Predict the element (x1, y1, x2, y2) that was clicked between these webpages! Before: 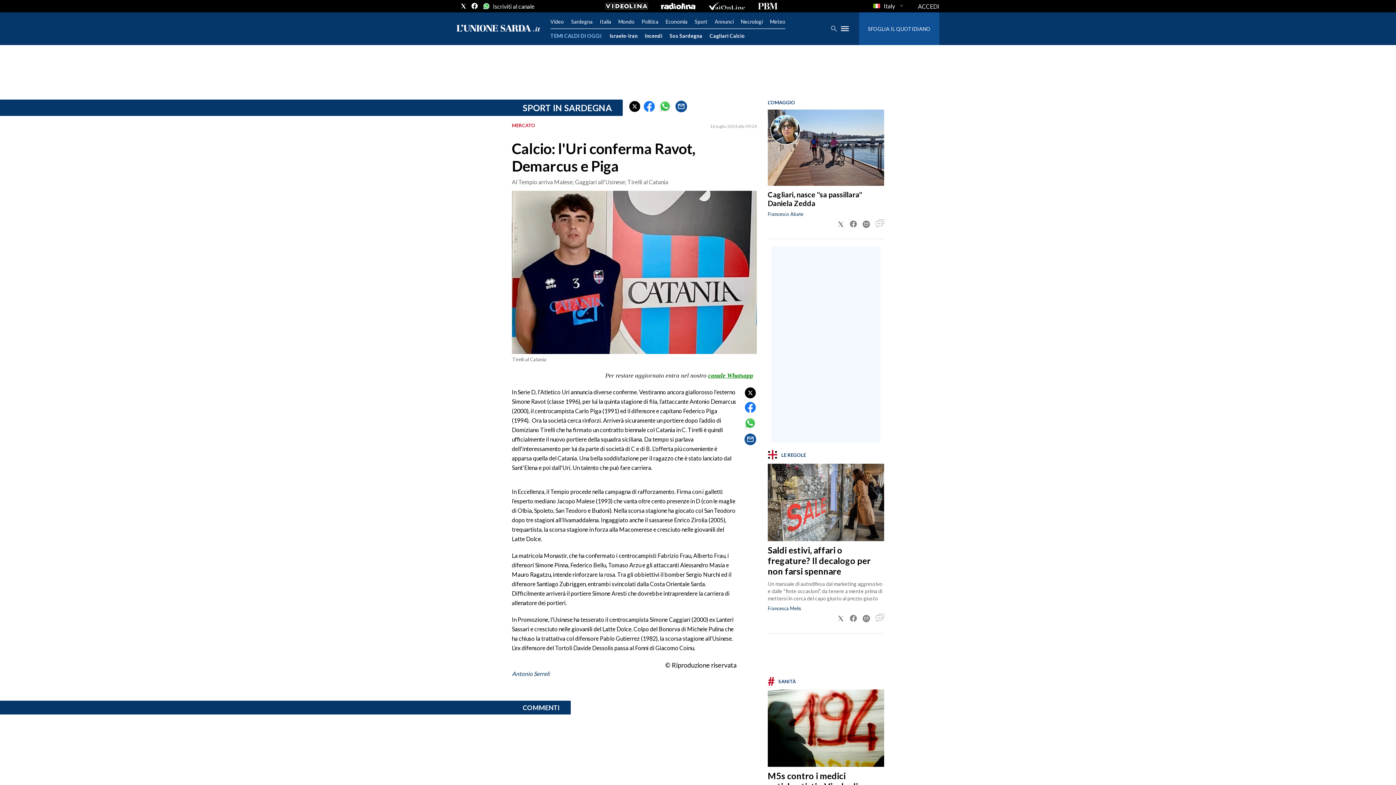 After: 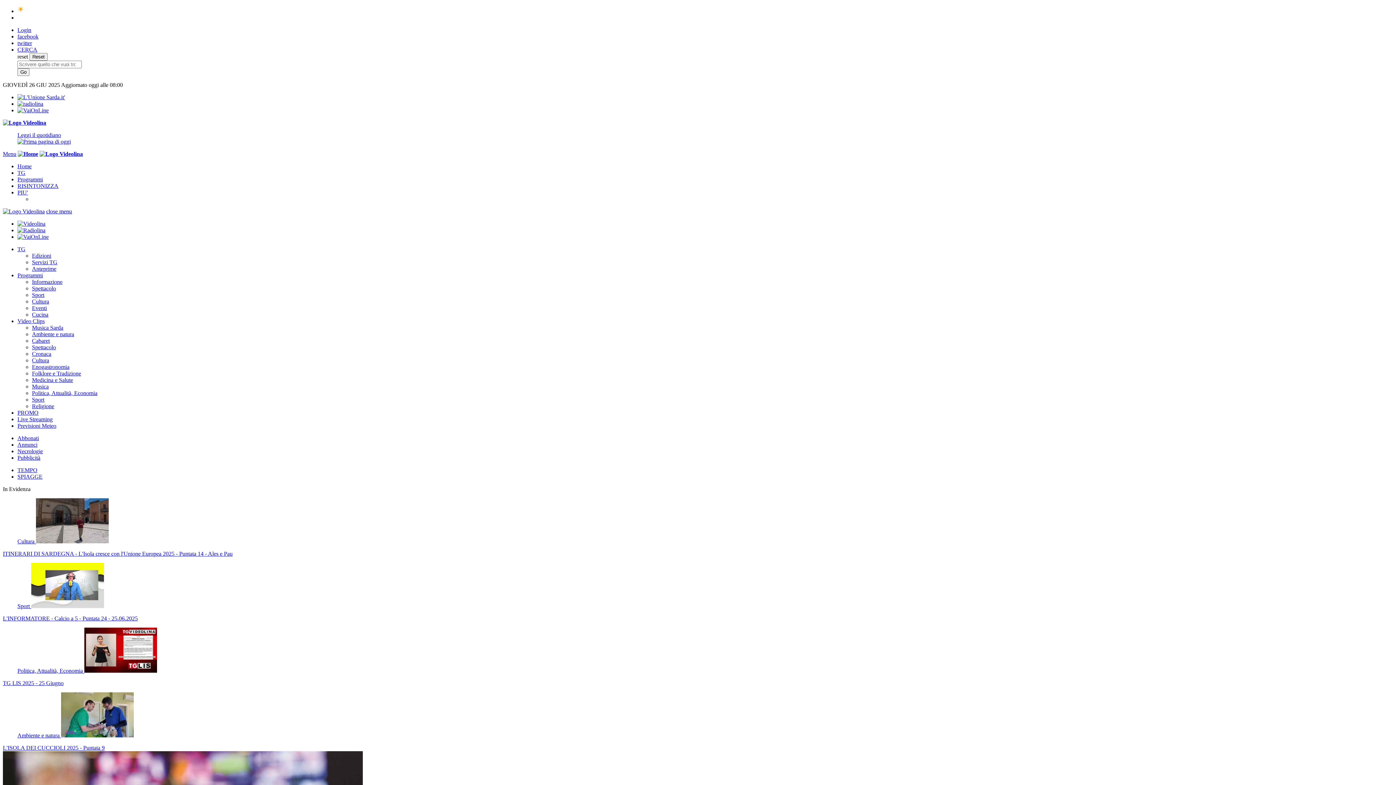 Action: bbox: (605, 2, 647, 9)